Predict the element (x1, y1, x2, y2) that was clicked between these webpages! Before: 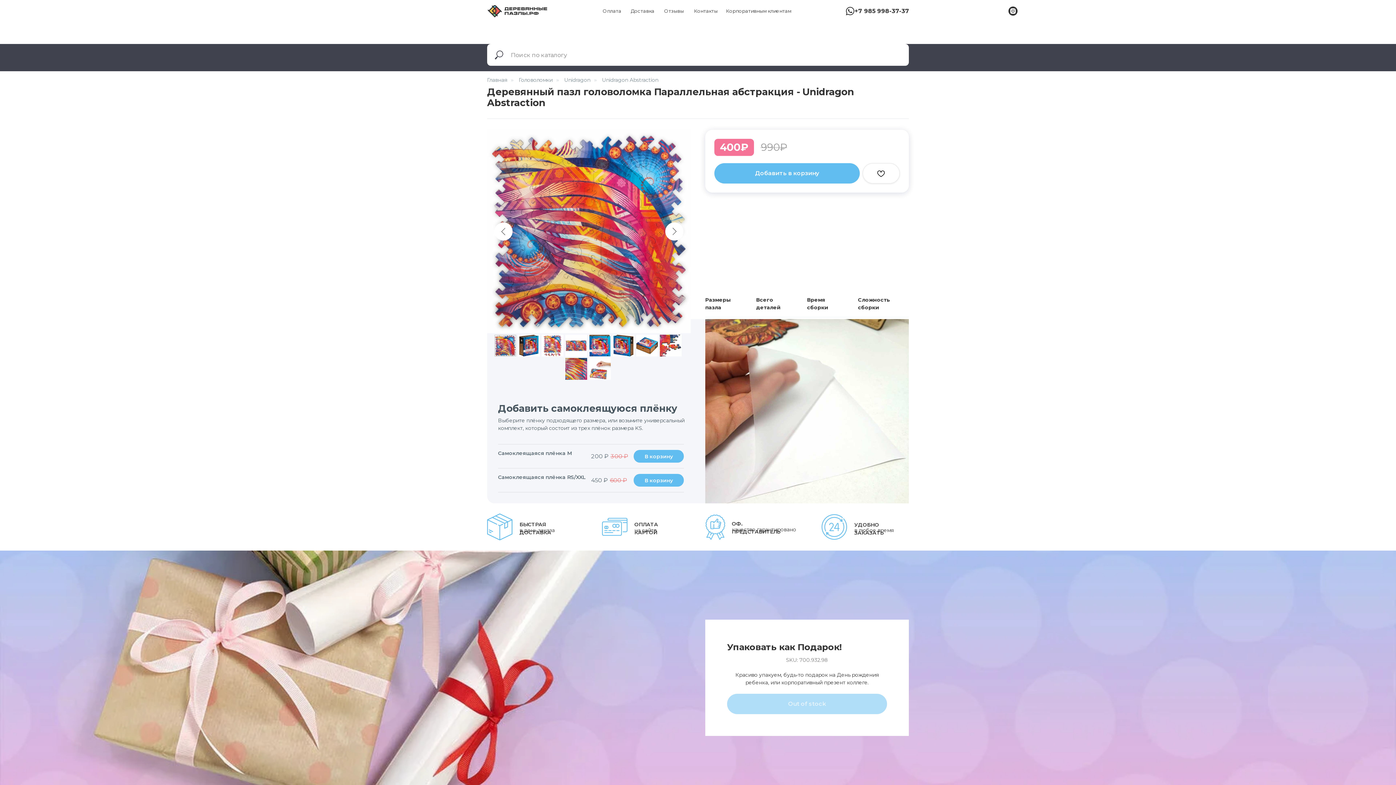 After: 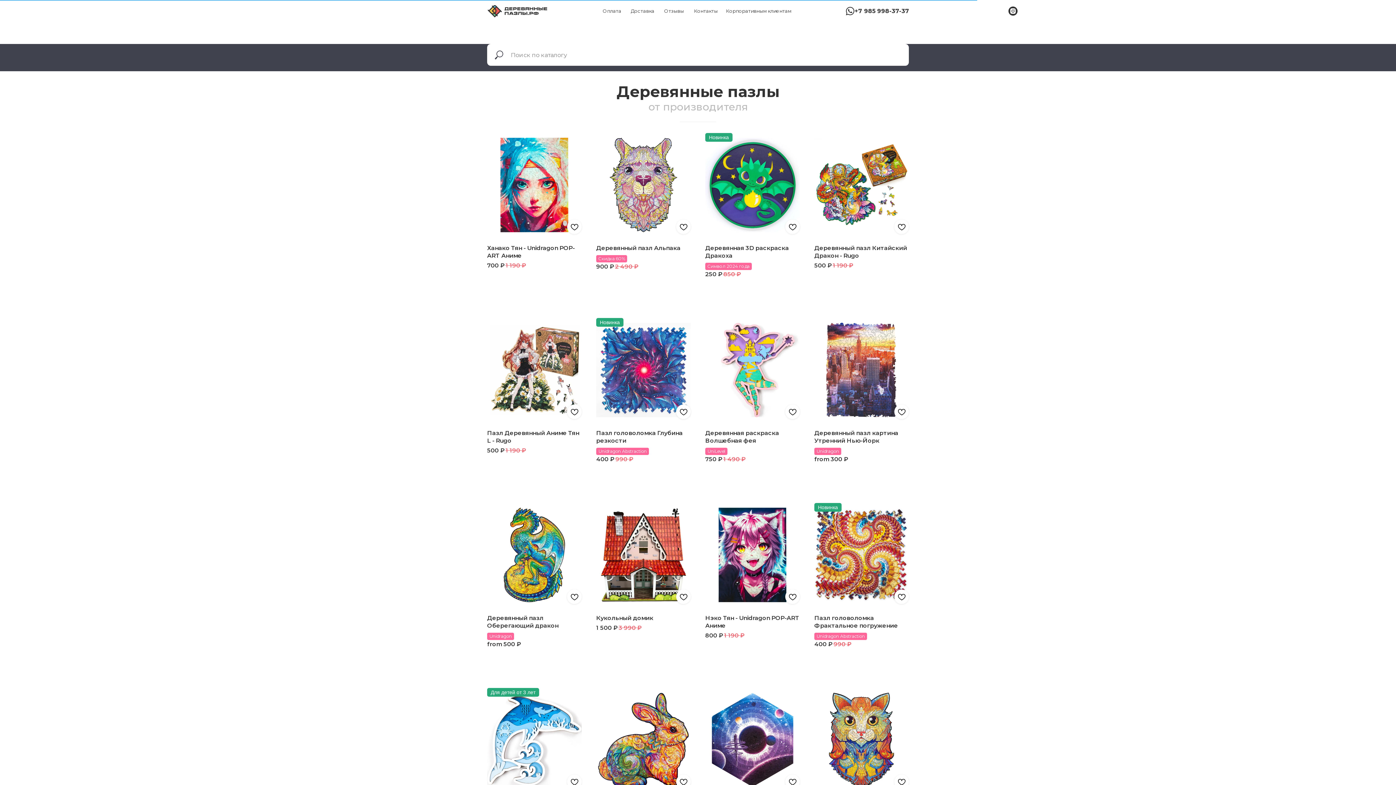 Action: bbox: (504, 7, 547, 14)